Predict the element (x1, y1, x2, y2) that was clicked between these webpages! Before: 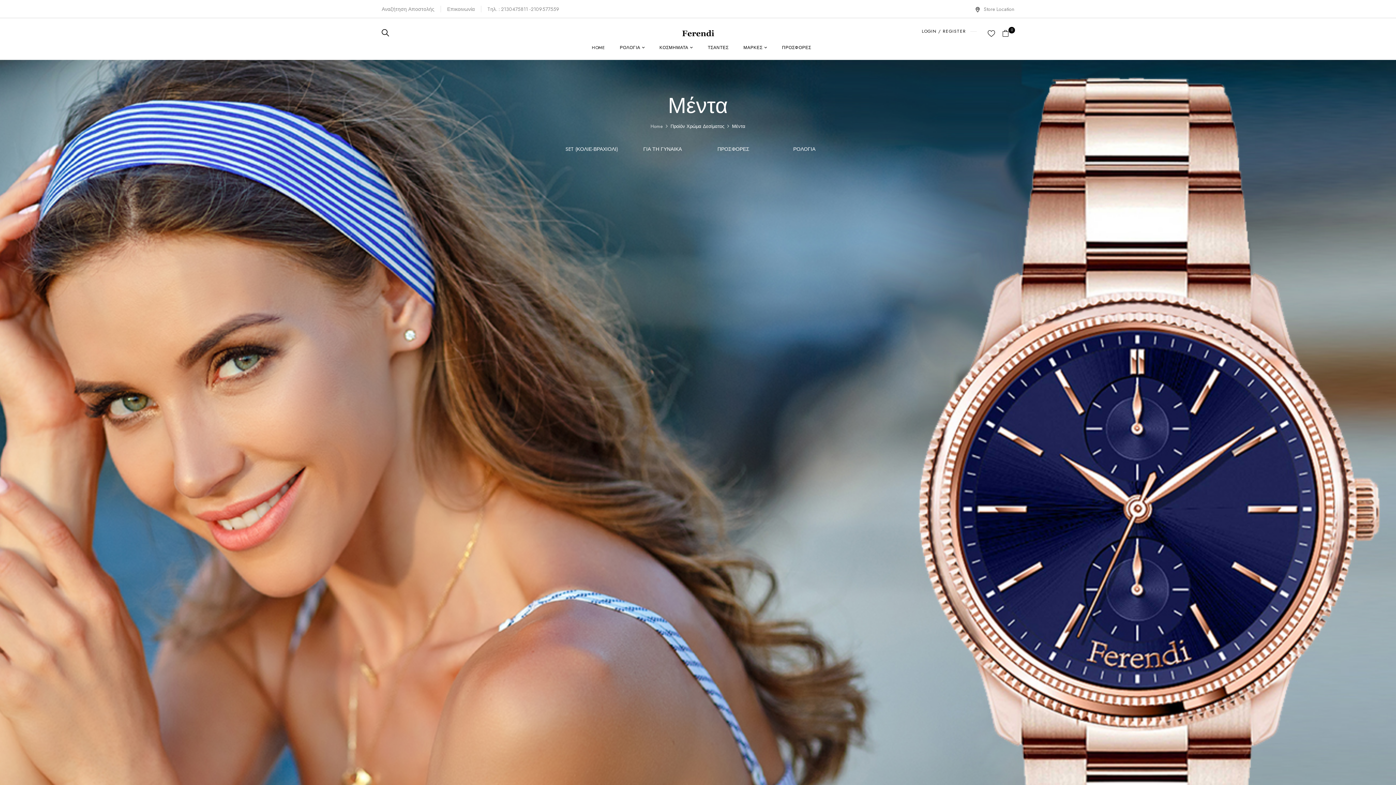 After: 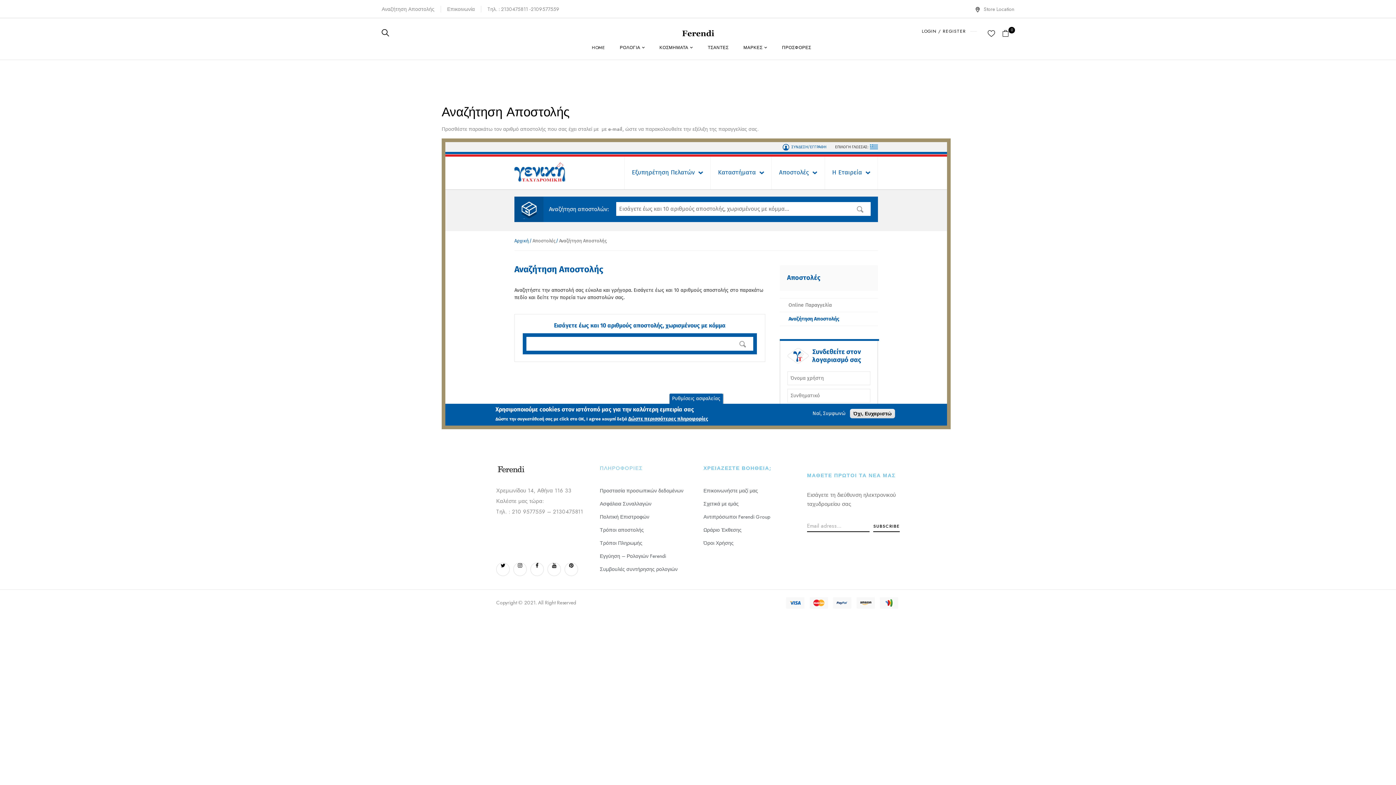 Action: bbox: (381, 5, 434, 12) label: Αναζήτηση Αποστολής